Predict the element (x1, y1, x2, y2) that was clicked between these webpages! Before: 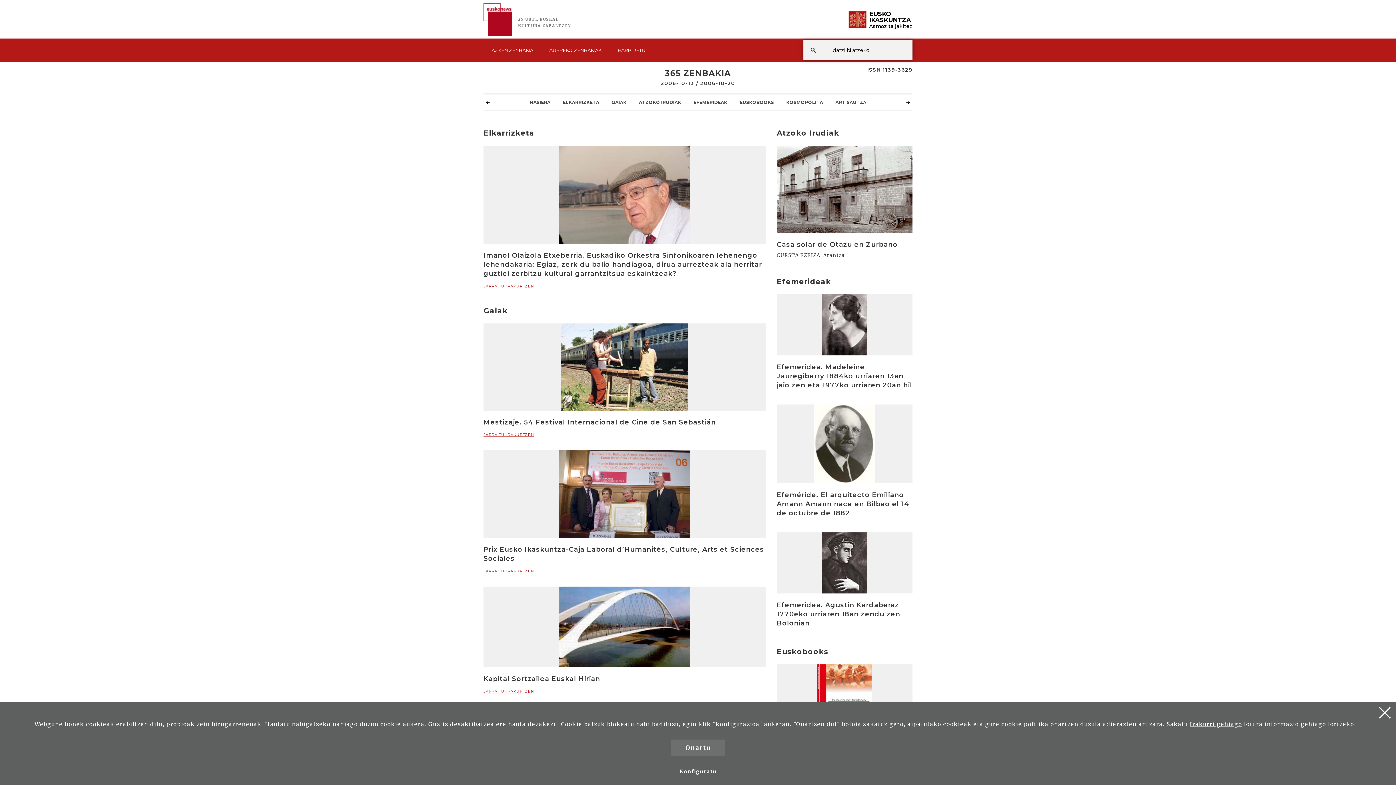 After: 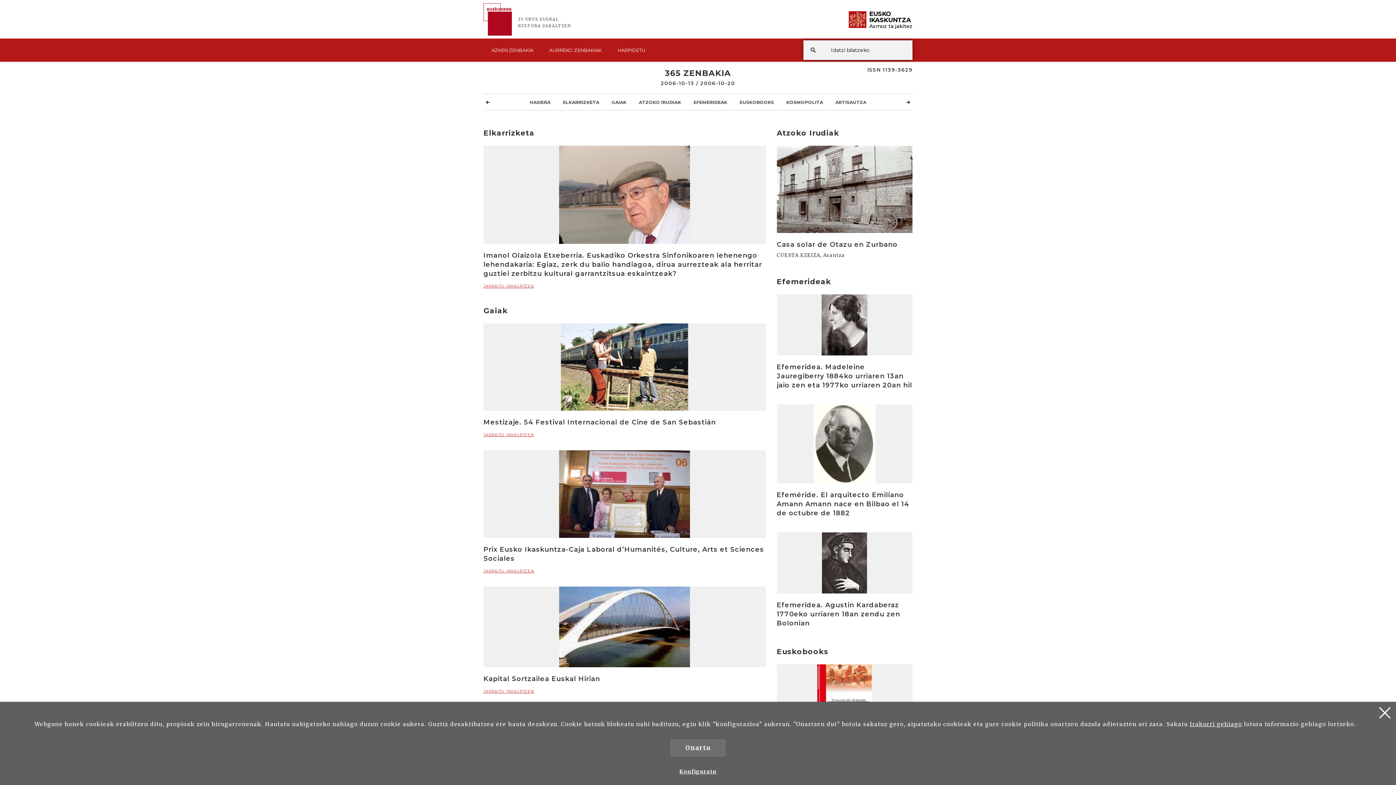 Action: label: Irakurri gehiago bbox: (1190, 721, 1242, 728)